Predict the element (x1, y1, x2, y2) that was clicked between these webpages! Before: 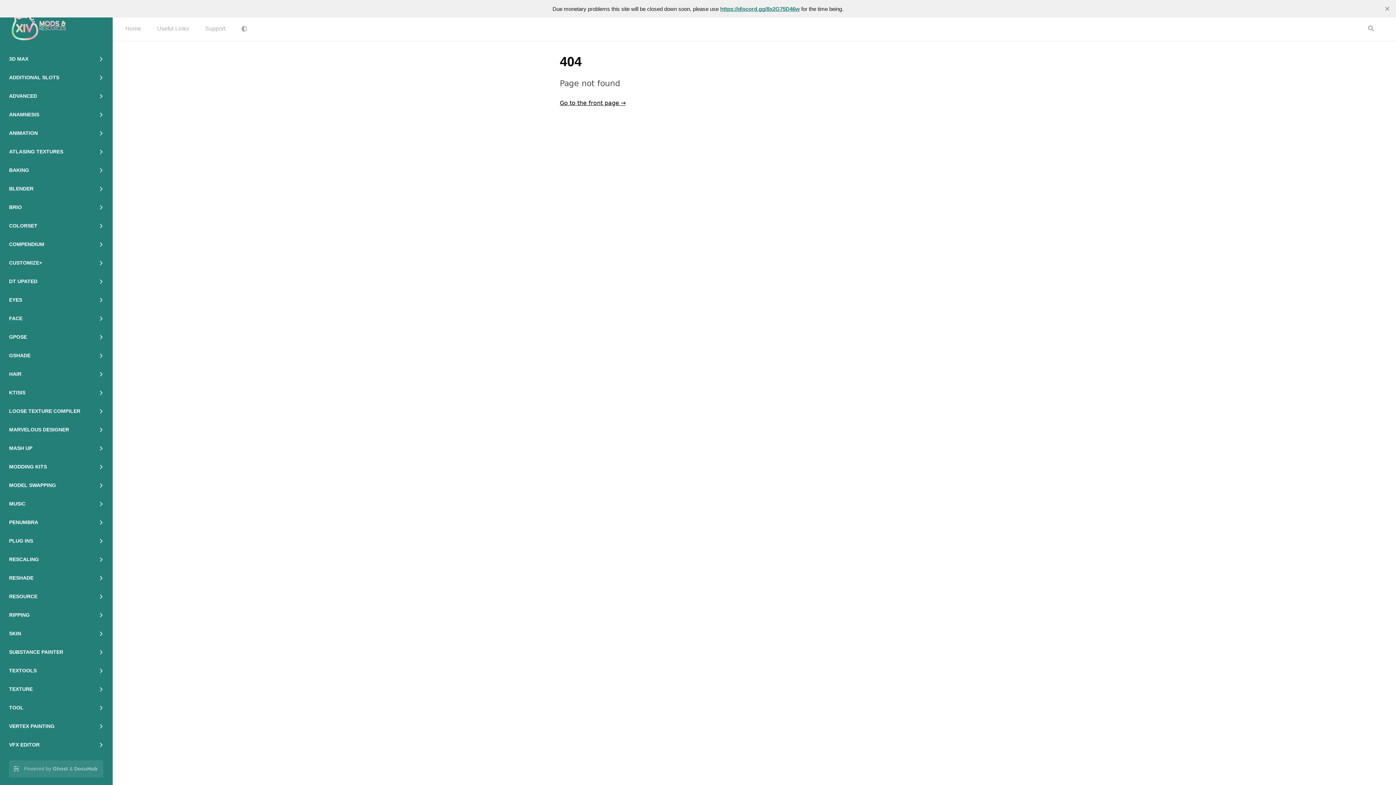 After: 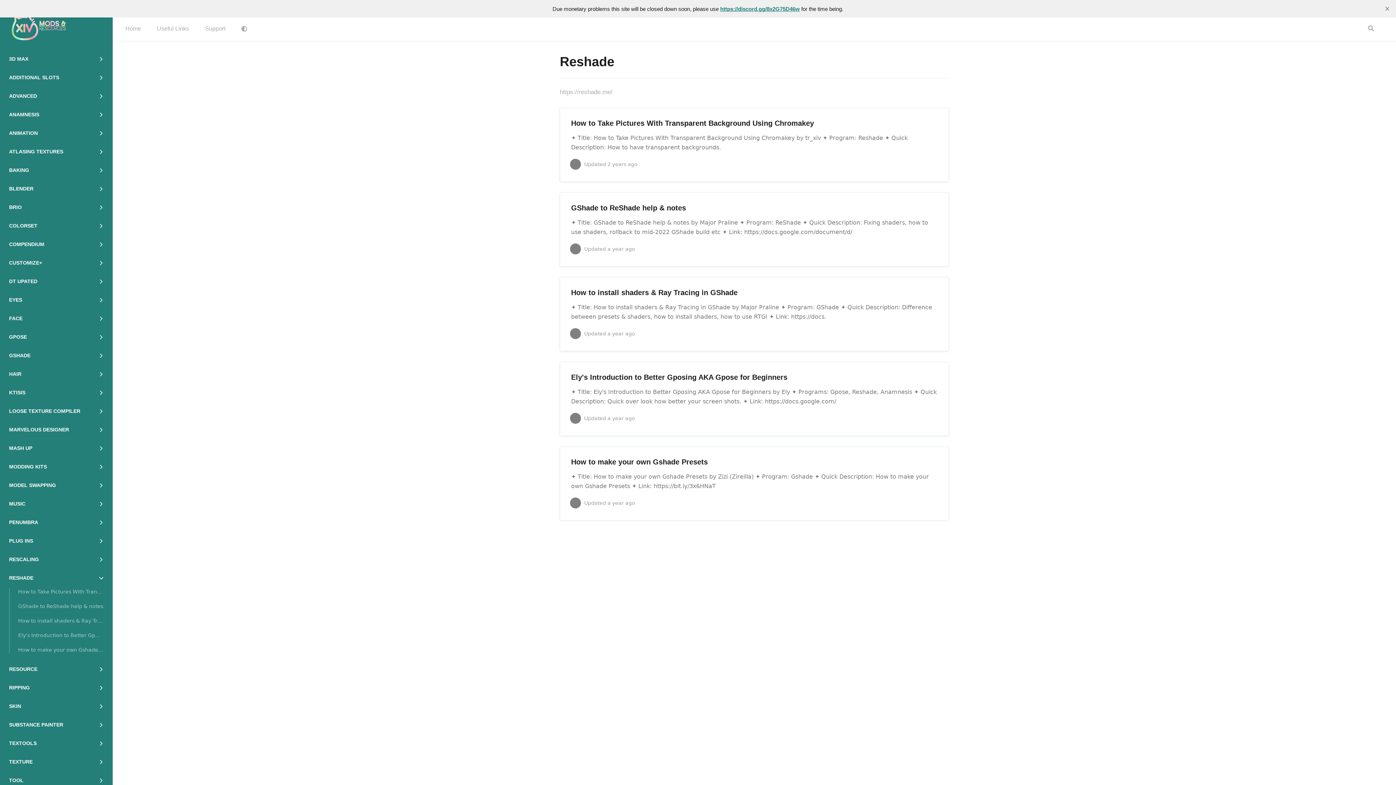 Action: bbox: (9, 575, 103, 581) label: RESHADE